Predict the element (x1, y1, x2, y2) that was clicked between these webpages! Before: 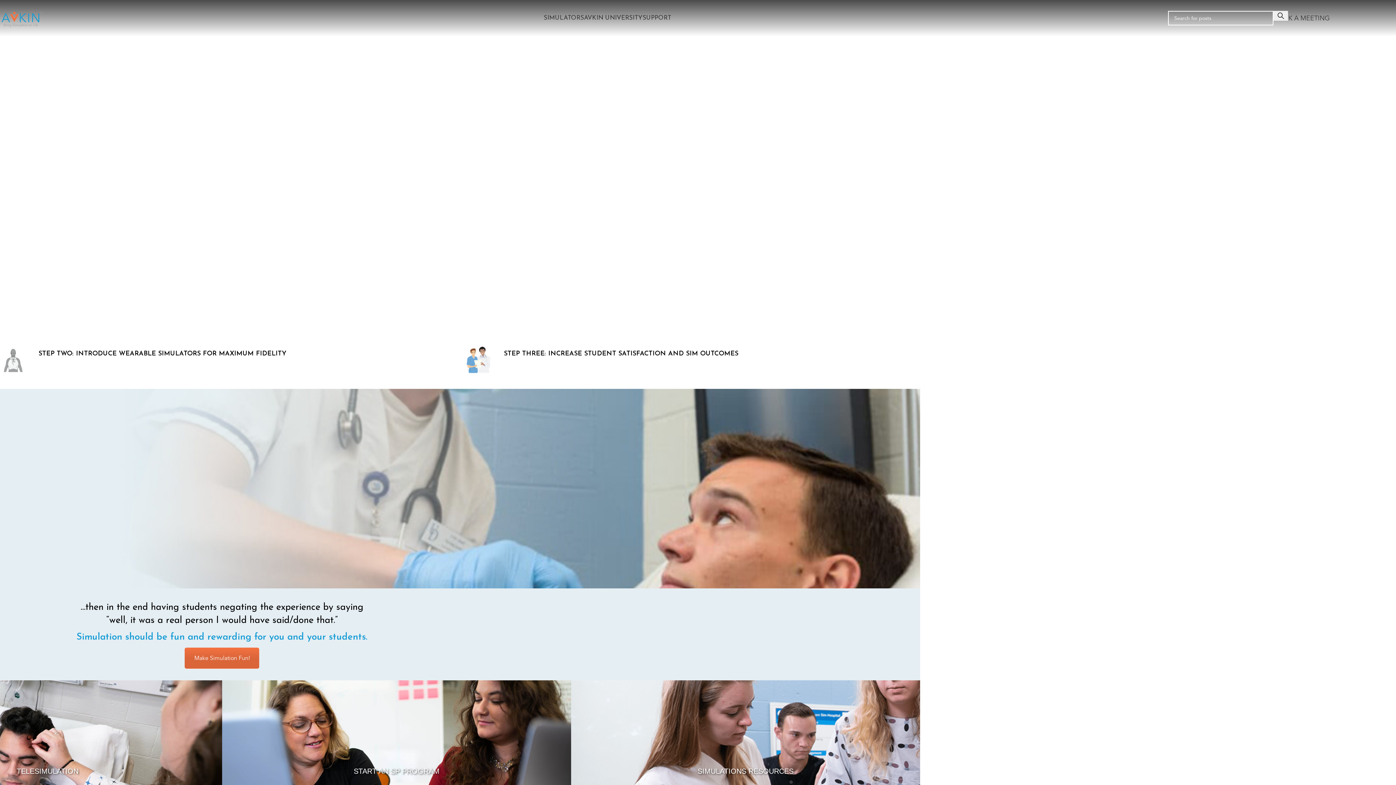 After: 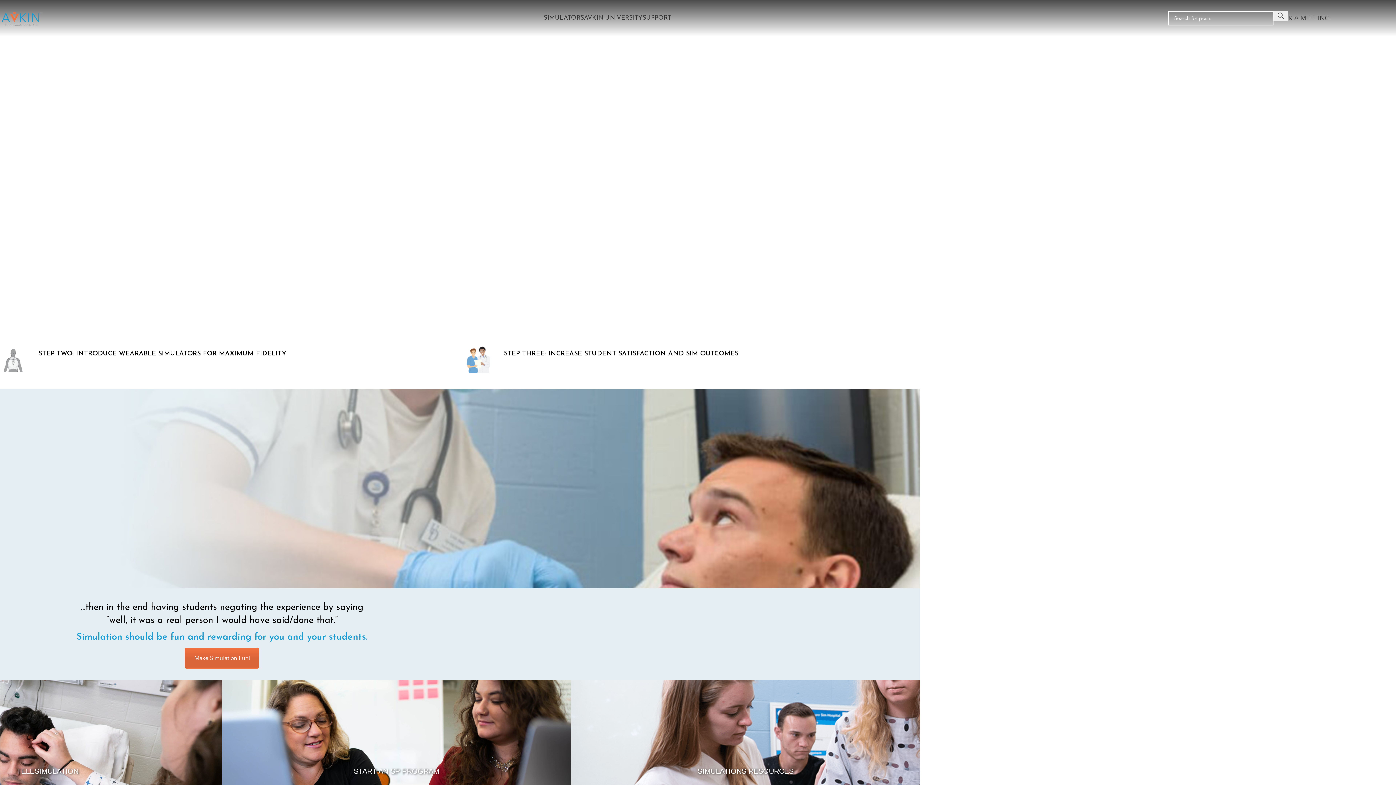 Action: bbox: (1273, 10, 1288, 20) label: Search 